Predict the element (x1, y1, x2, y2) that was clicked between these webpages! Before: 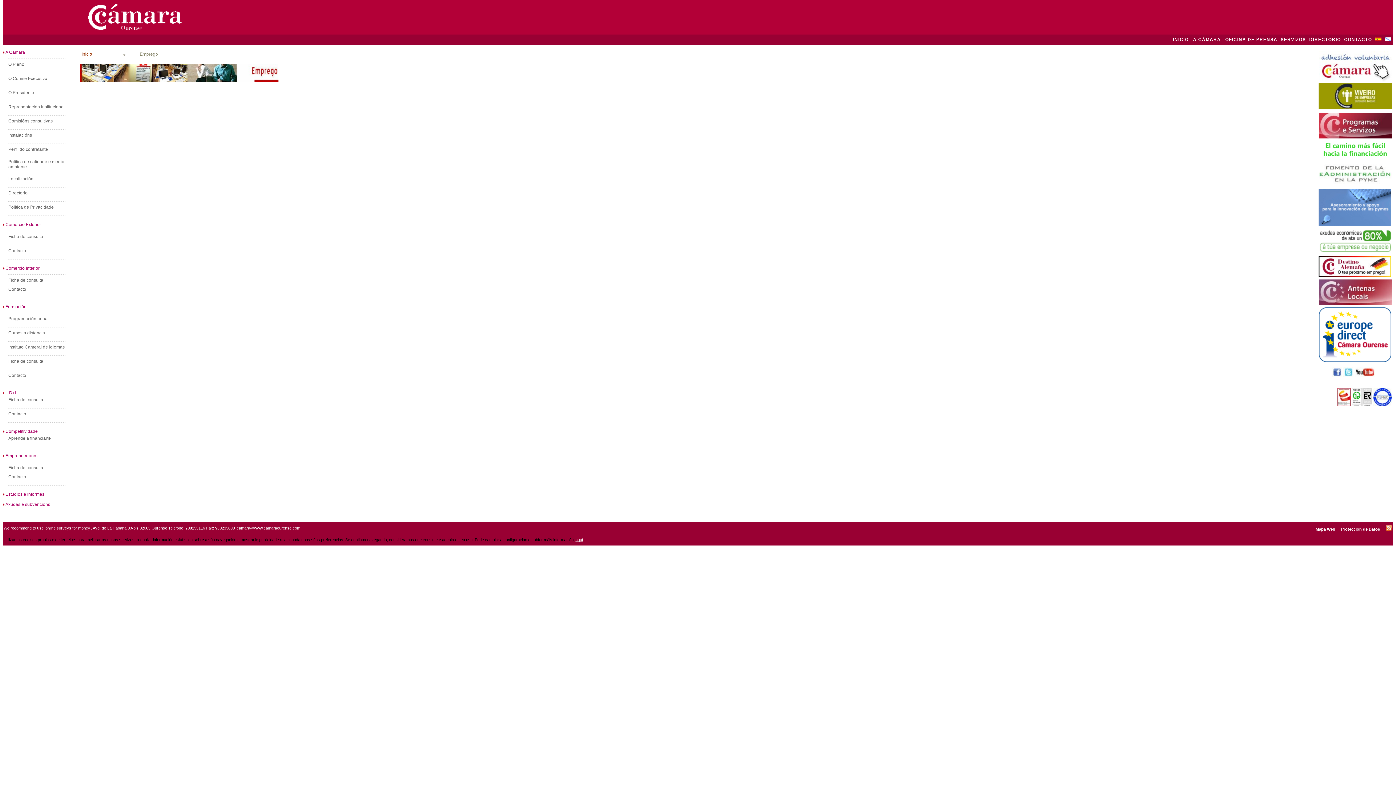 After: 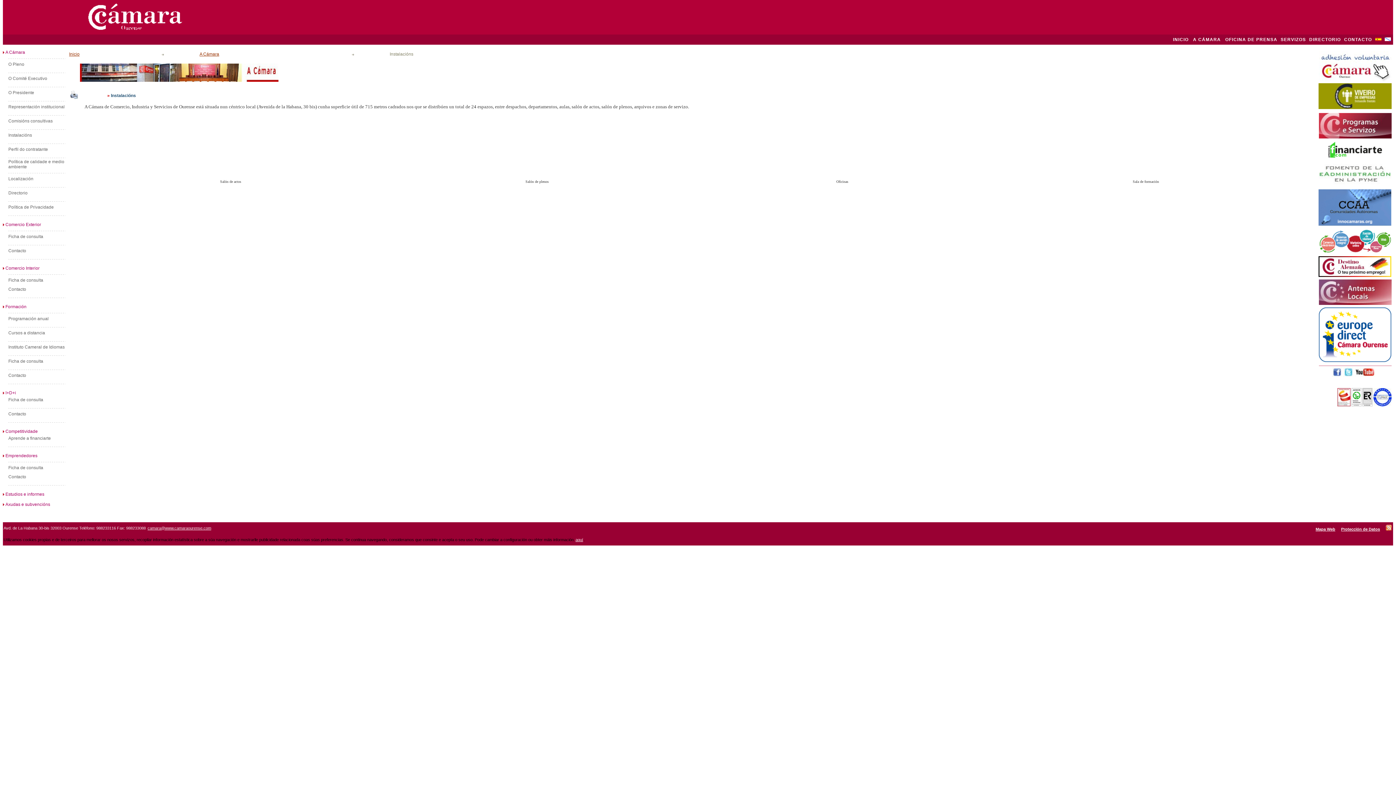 Action: bbox: (8, 132, 32, 137) label: Instalacións